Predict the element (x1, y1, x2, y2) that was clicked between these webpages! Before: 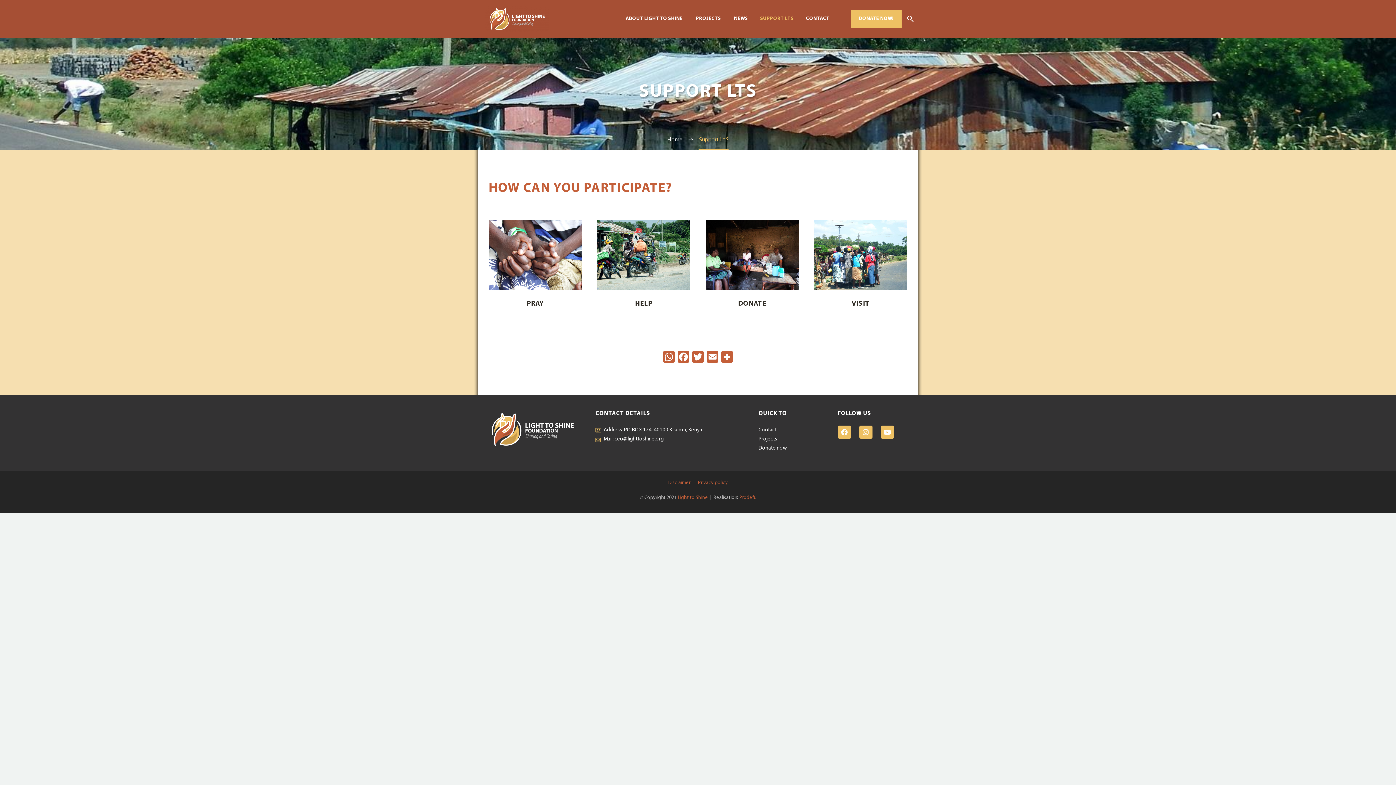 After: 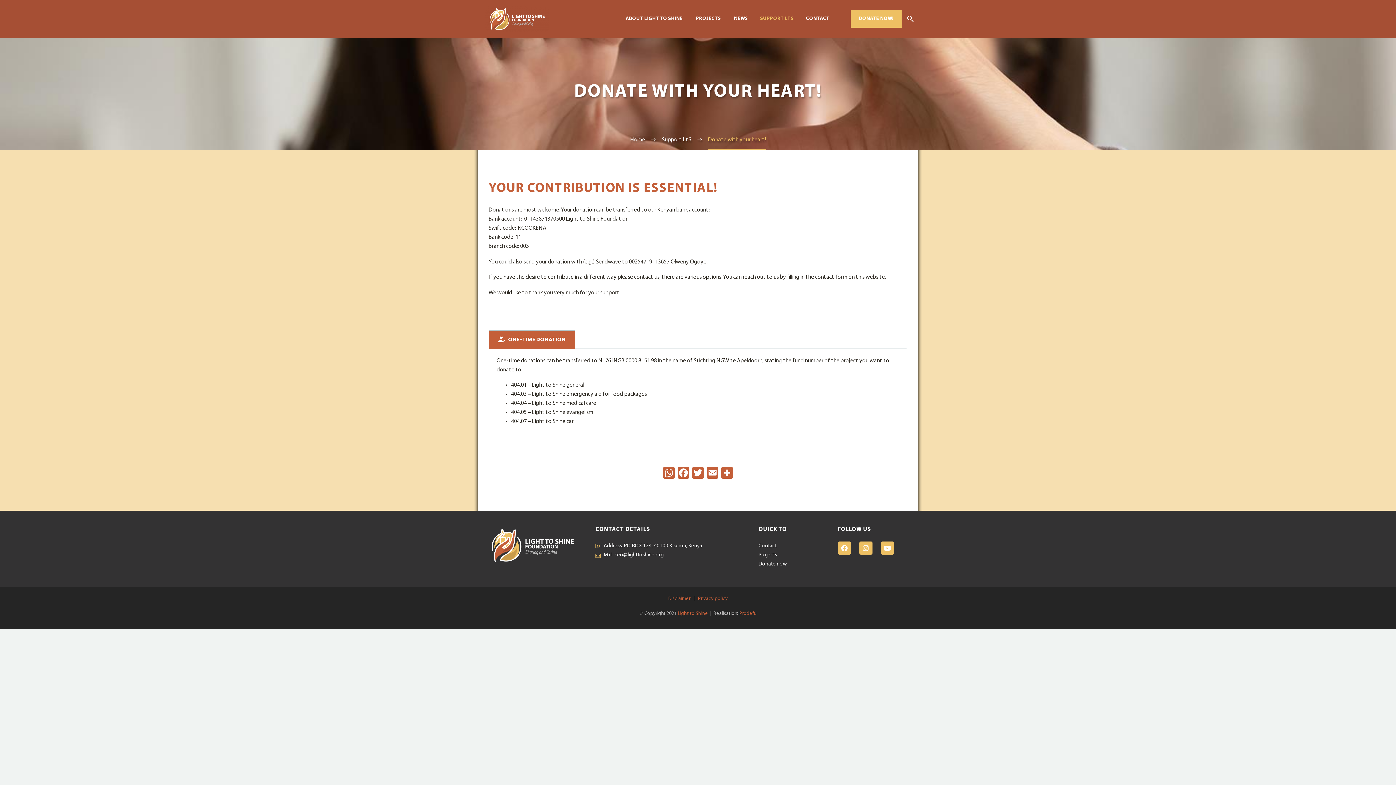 Action: label: Donate now bbox: (758, 444, 787, 453)